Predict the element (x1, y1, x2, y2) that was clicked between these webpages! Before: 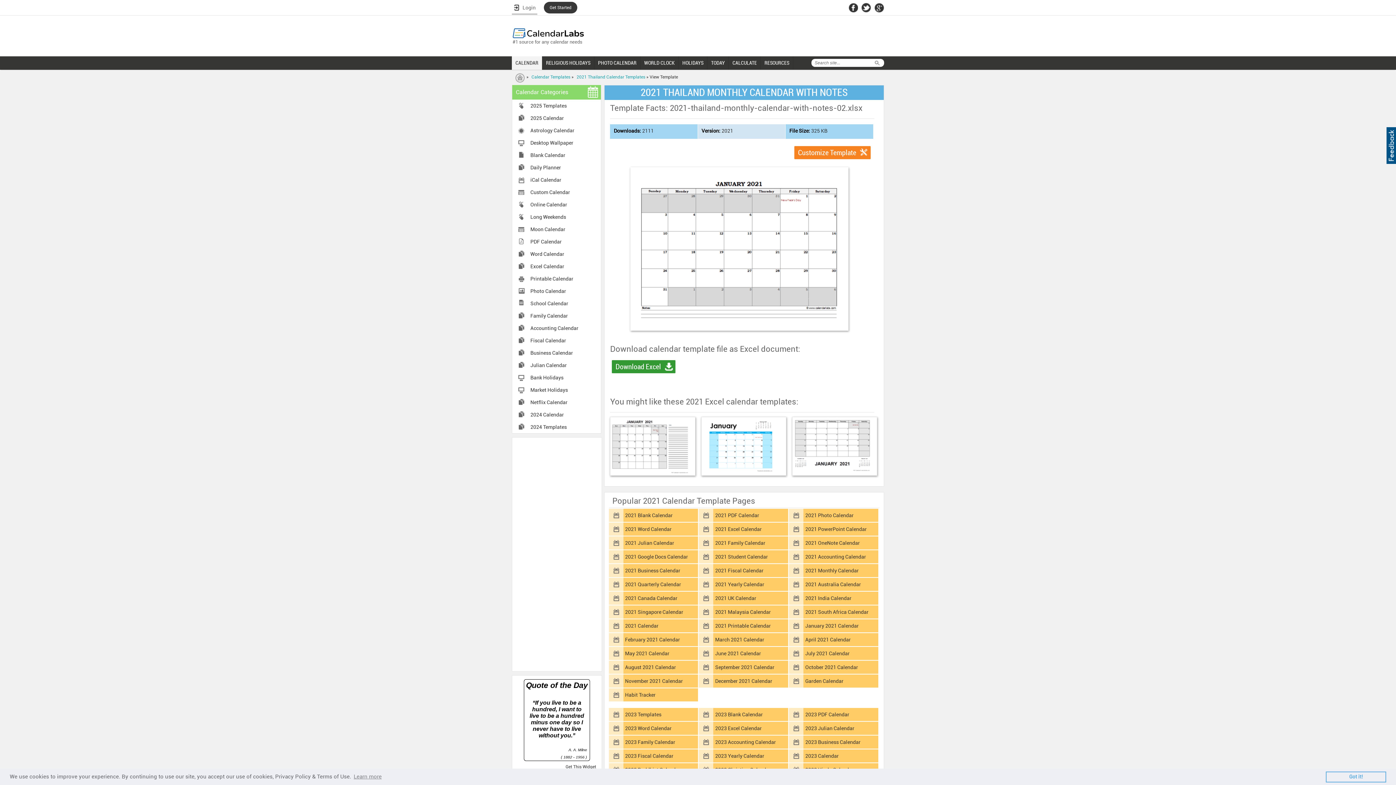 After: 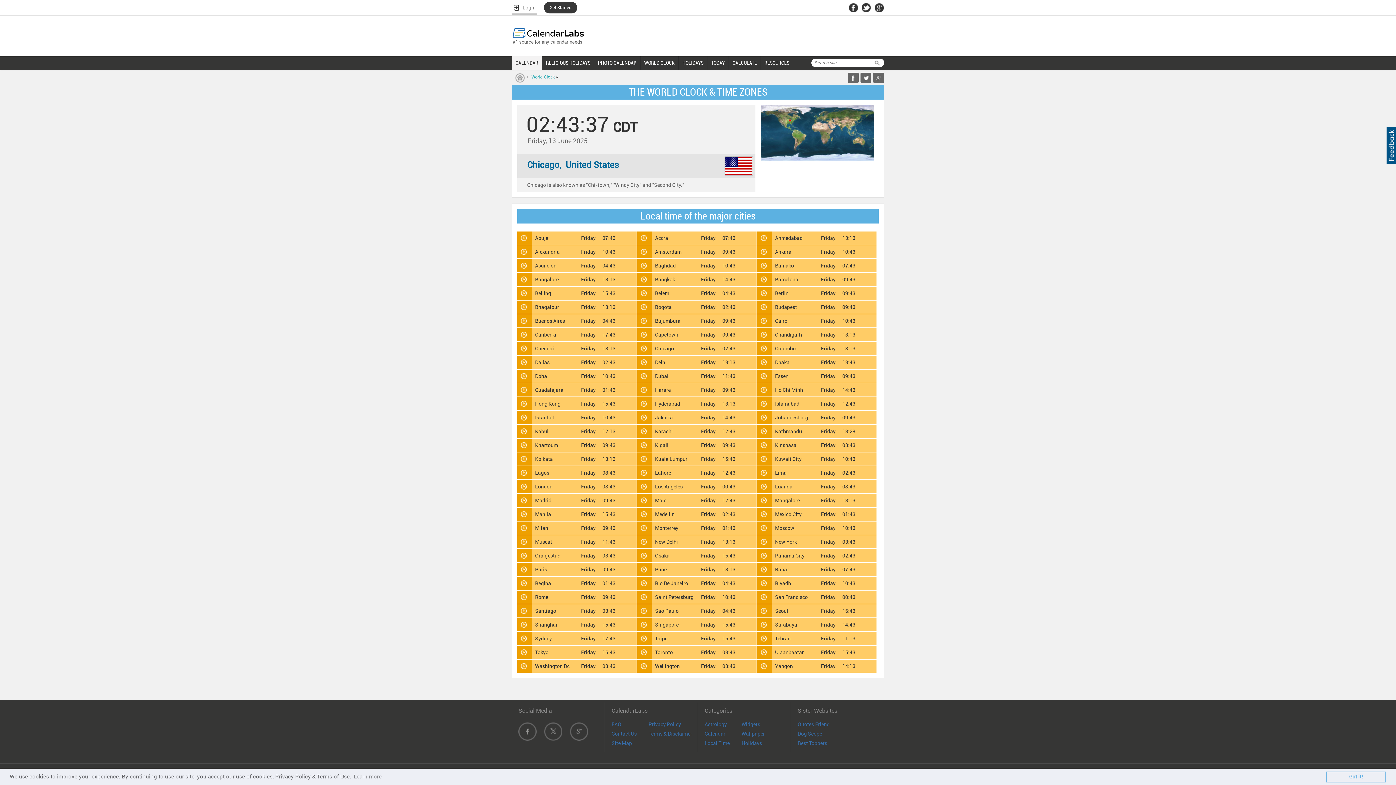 Action: bbox: (640, 56, 678, 69) label: WORLD CLOCK